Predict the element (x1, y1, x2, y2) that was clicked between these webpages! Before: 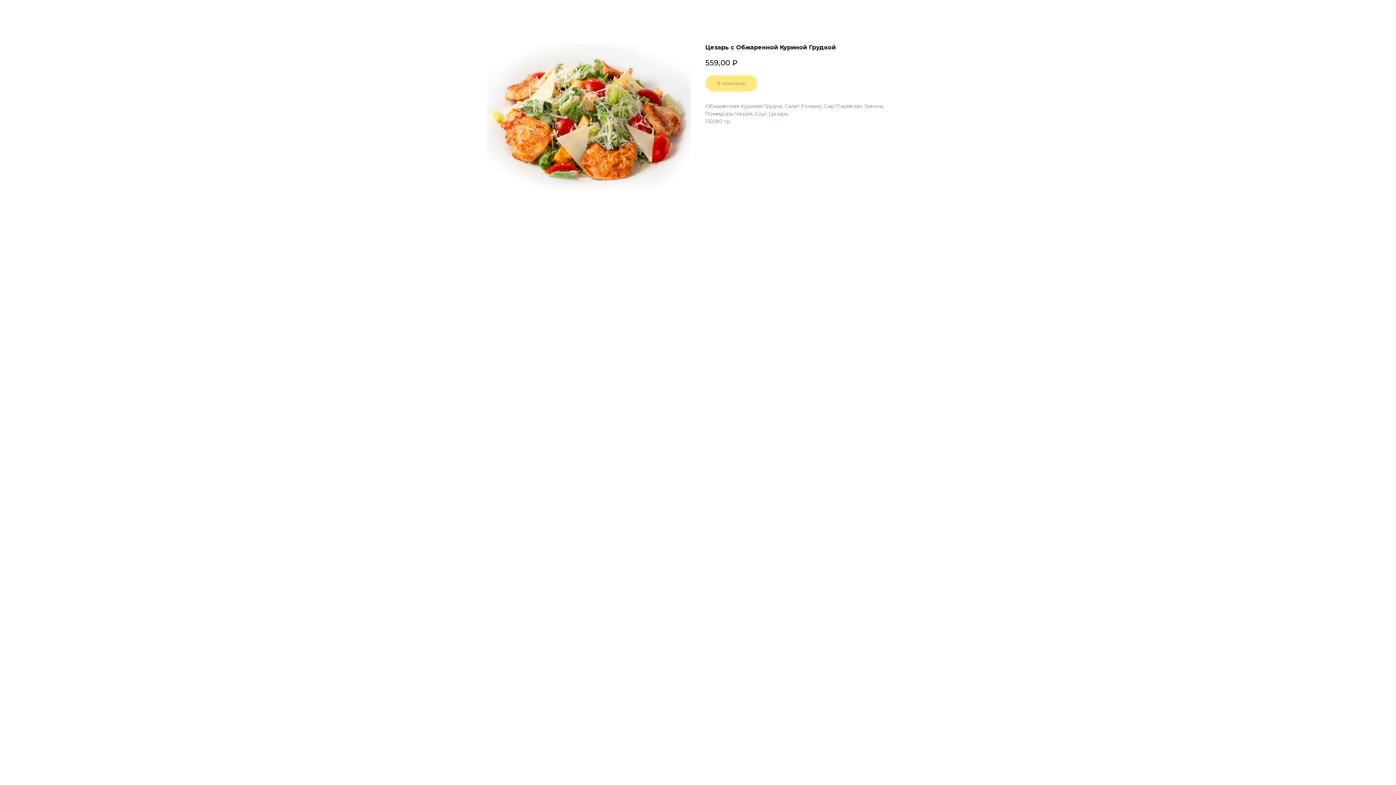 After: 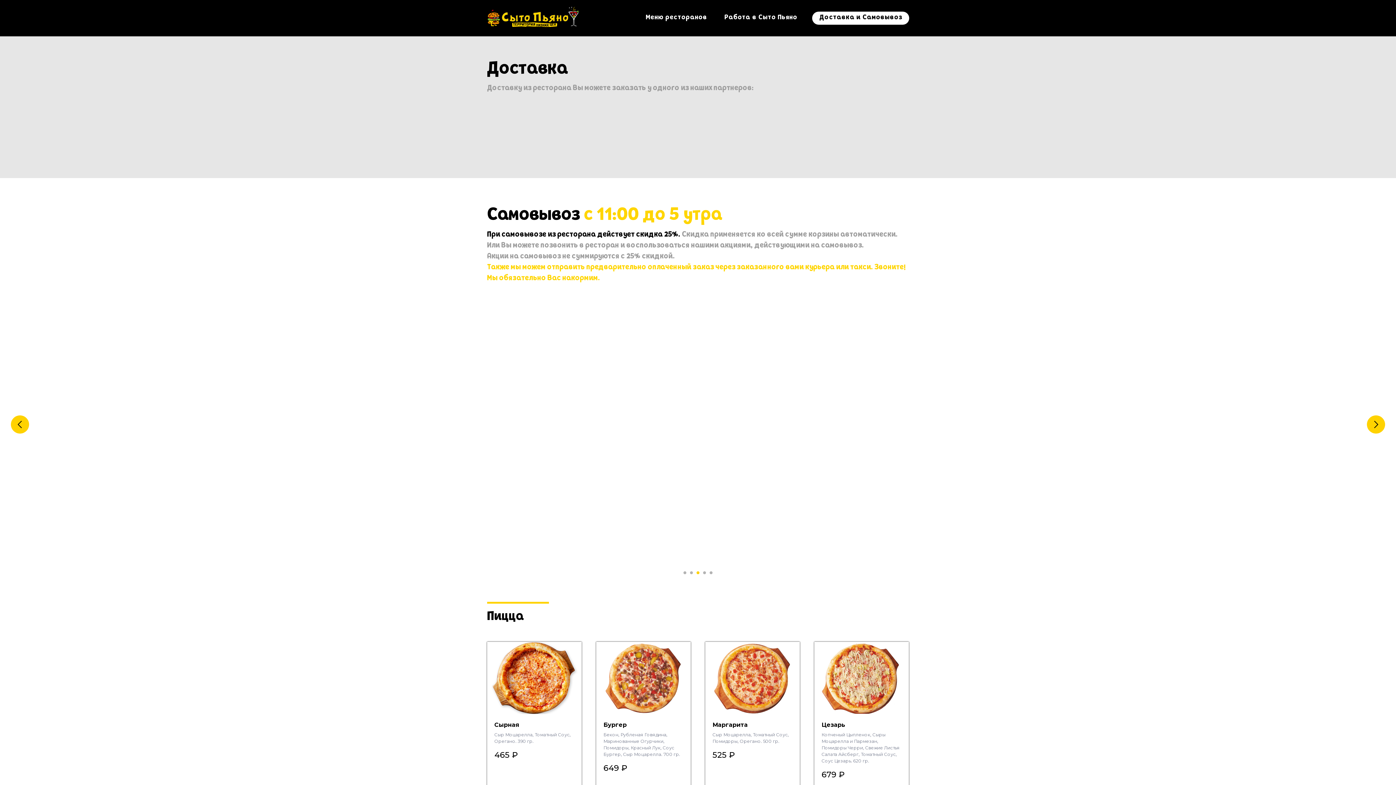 Action: bbox: (1380, 7, 1389, 15)